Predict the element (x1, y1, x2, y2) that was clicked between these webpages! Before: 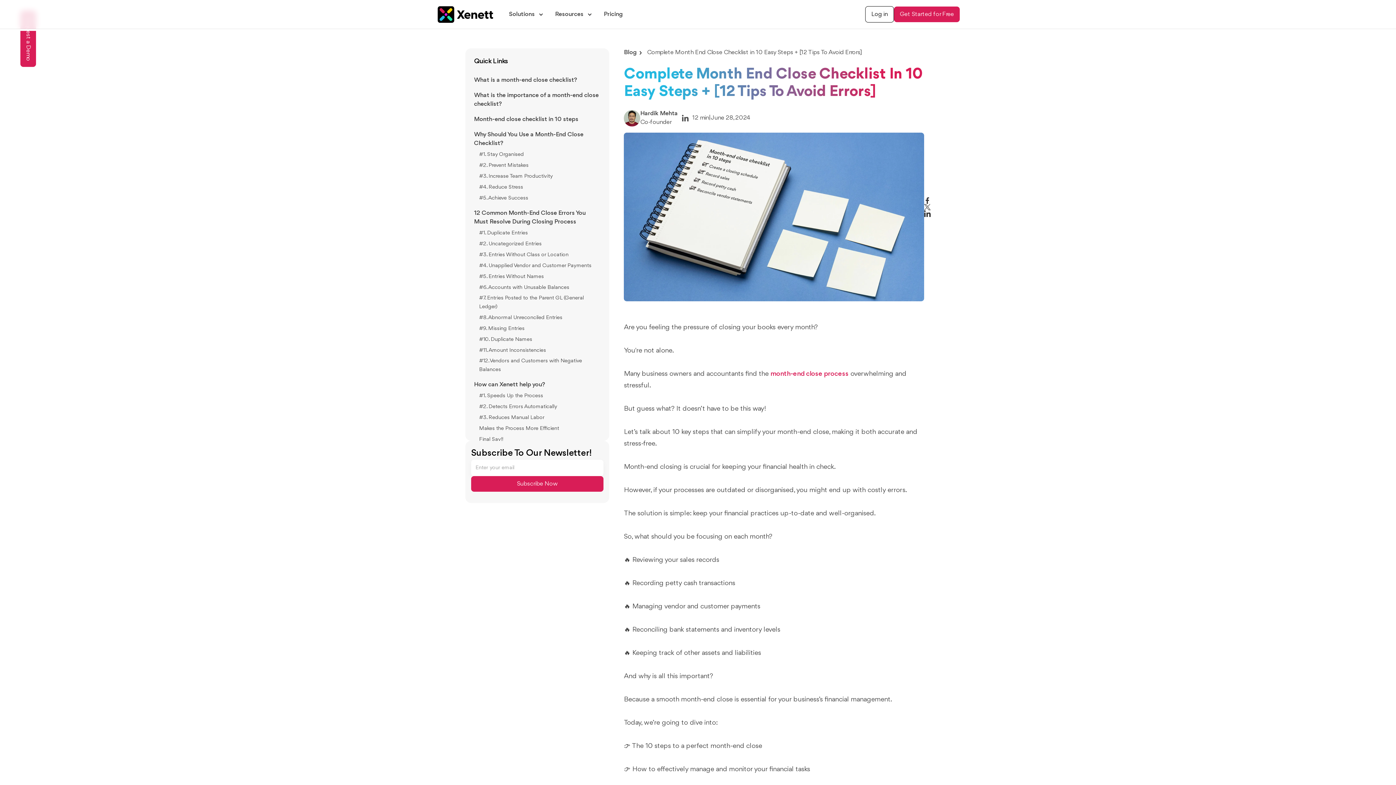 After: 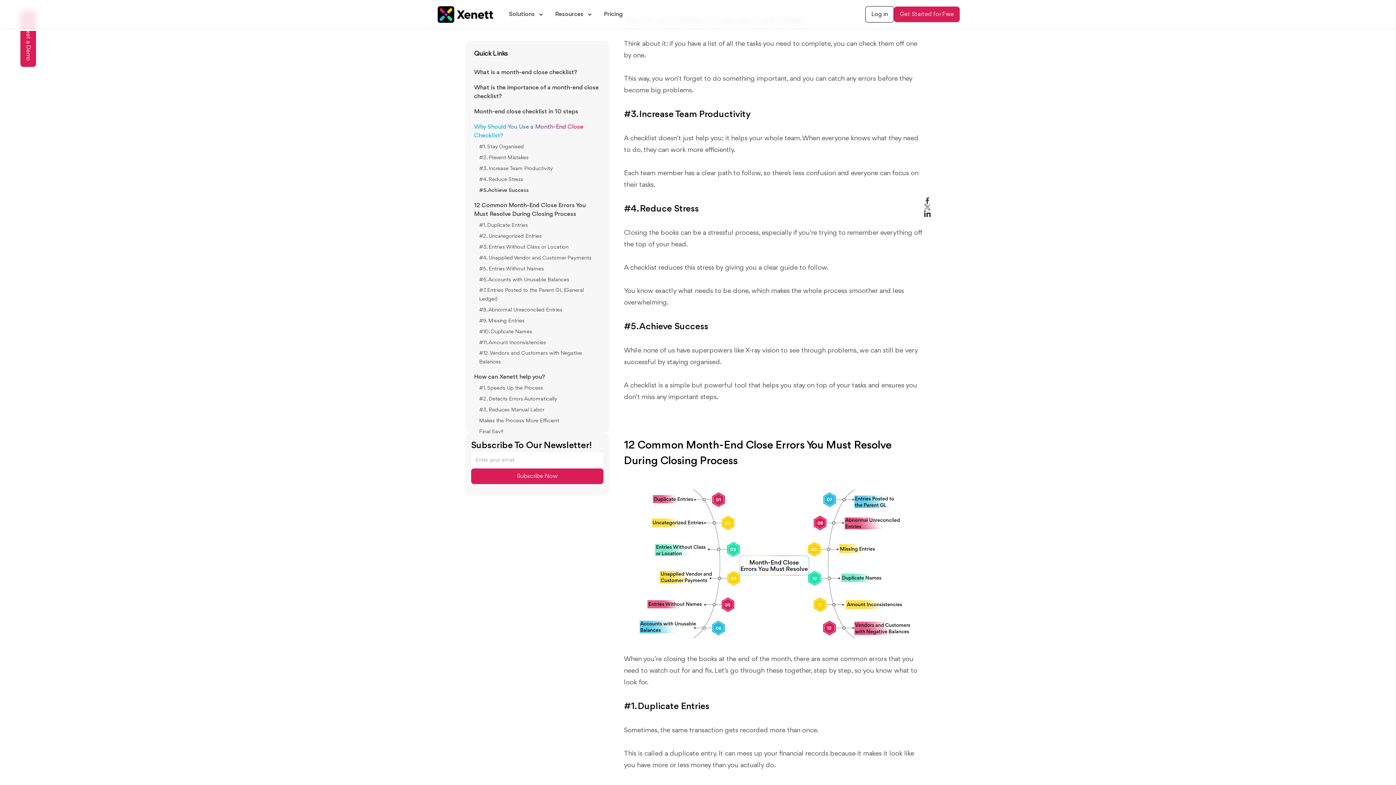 Action: bbox: (479, 183, 524, 192) label: #4. Reduce Stress 